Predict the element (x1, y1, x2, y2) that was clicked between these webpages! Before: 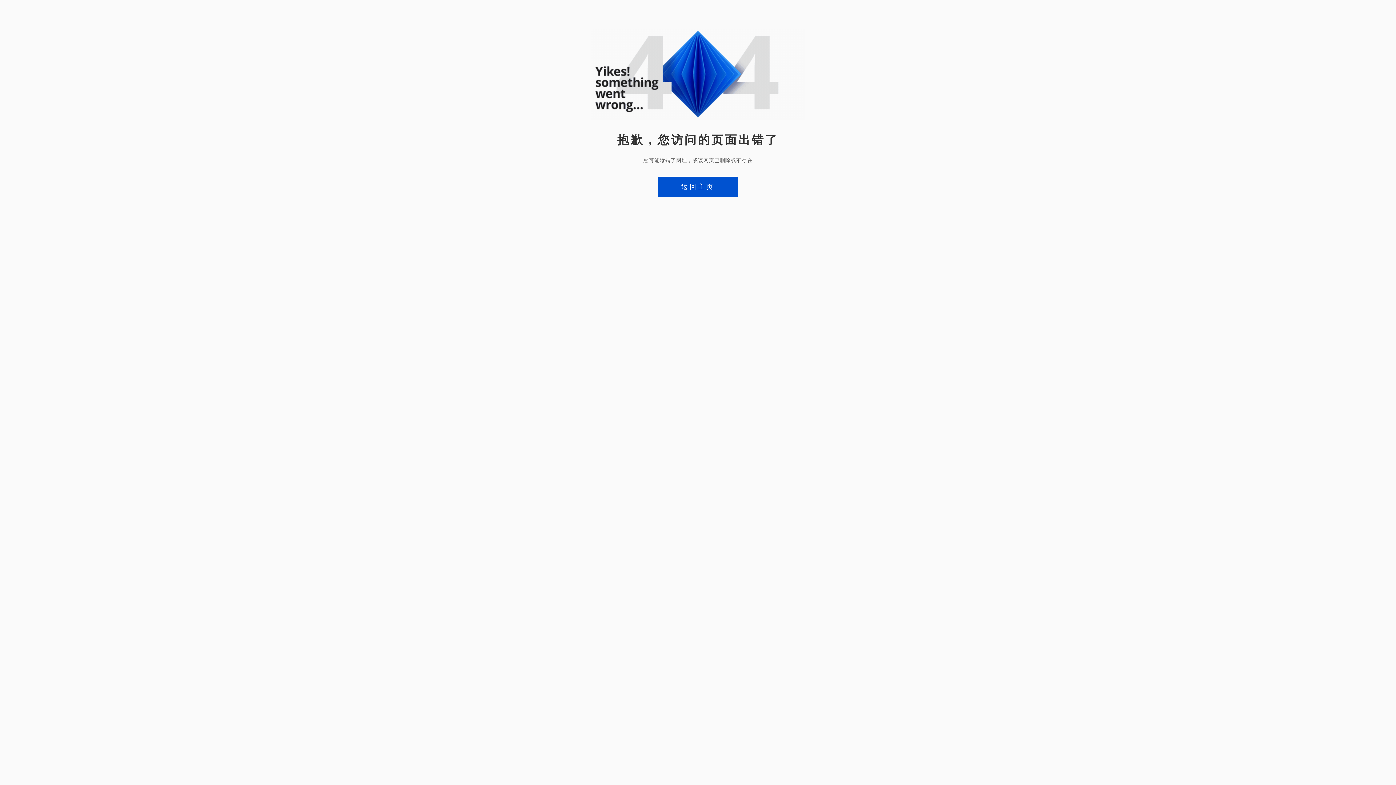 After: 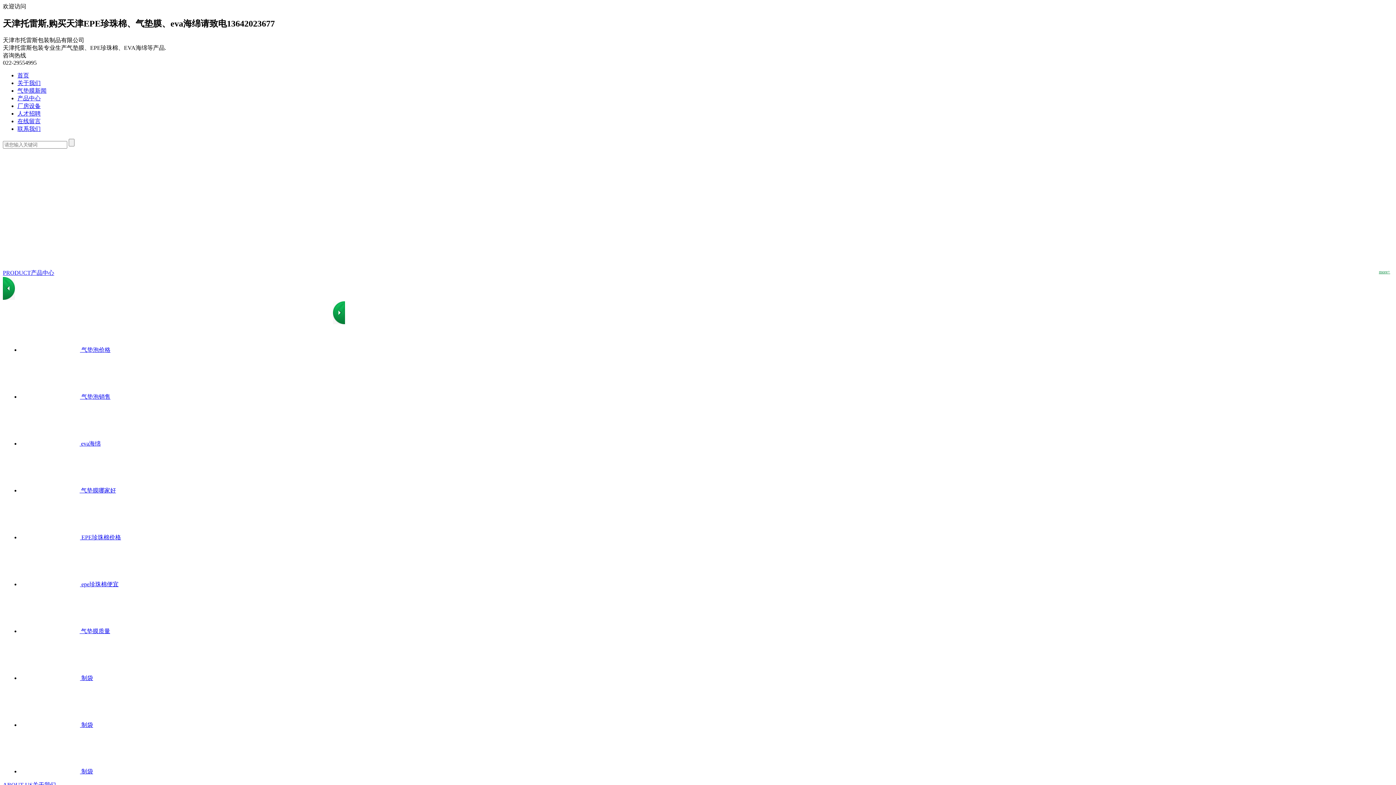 Action: label: 返回主页 bbox: (658, 176, 738, 197)